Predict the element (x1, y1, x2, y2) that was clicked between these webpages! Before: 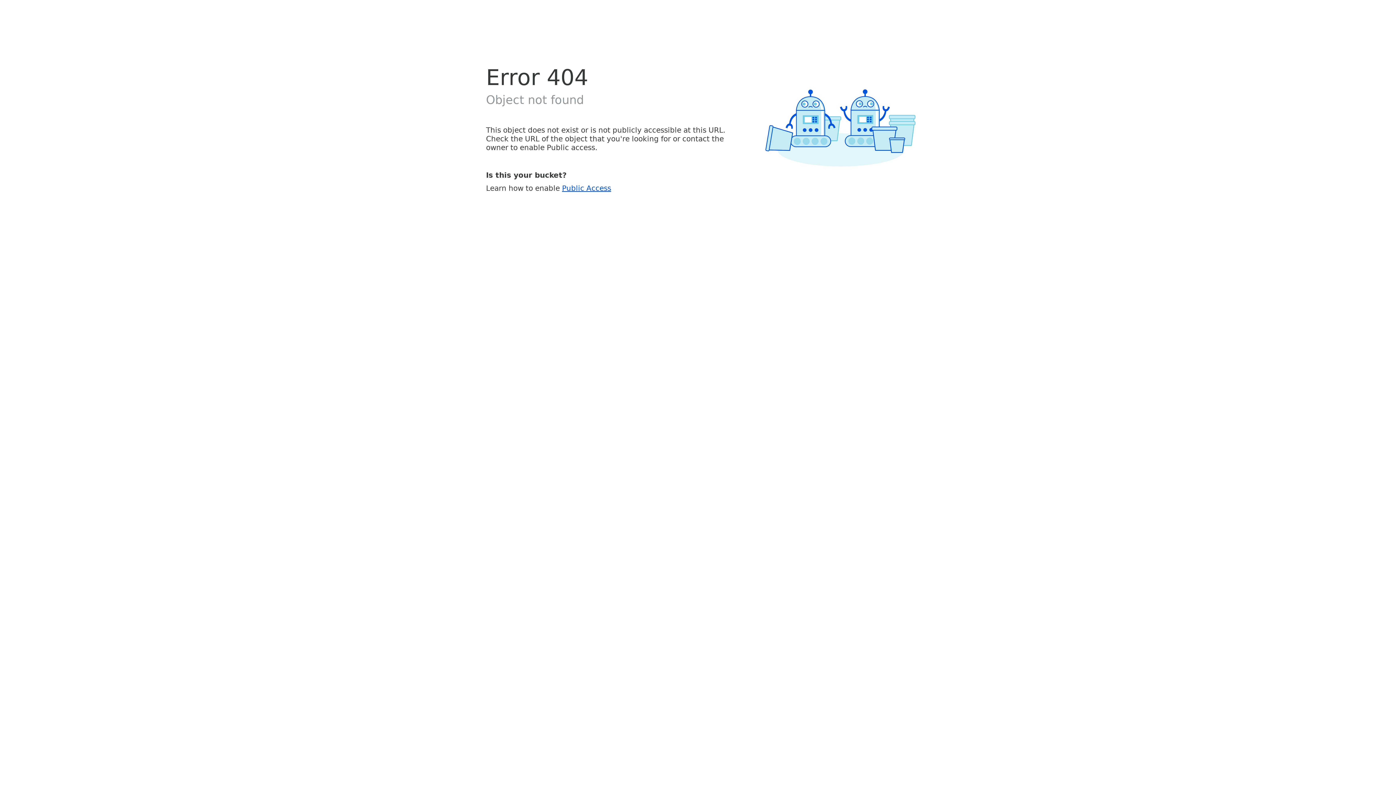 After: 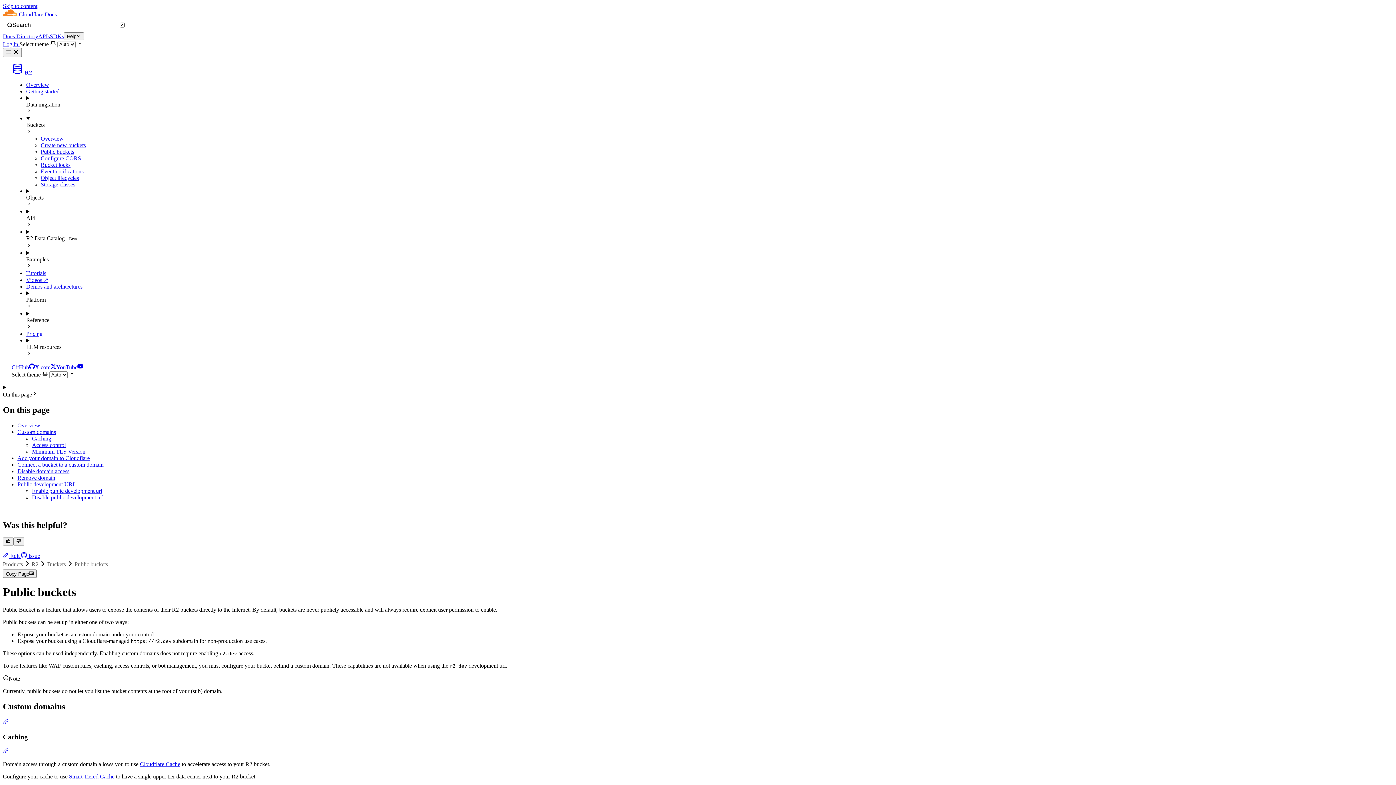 Action: label: Public Access bbox: (562, 183, 611, 192)